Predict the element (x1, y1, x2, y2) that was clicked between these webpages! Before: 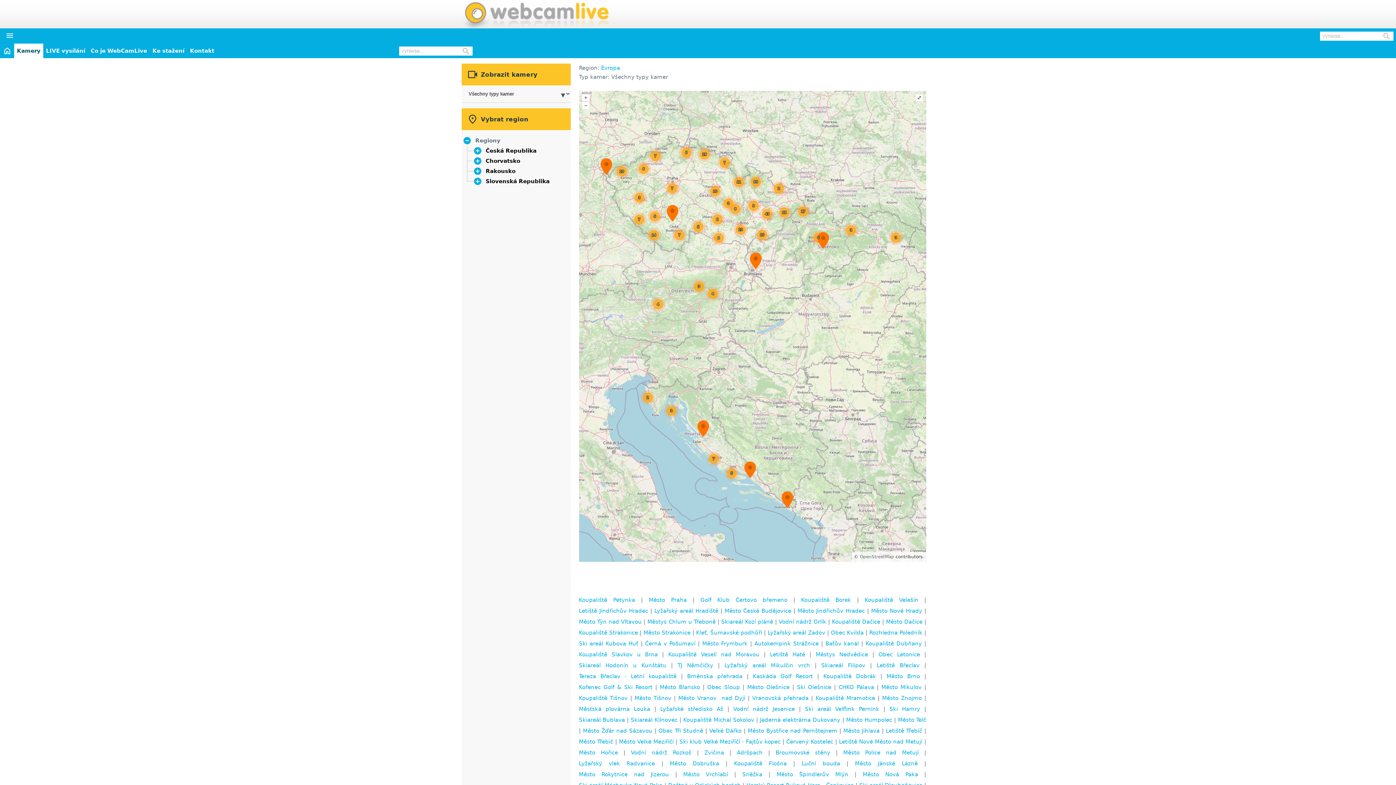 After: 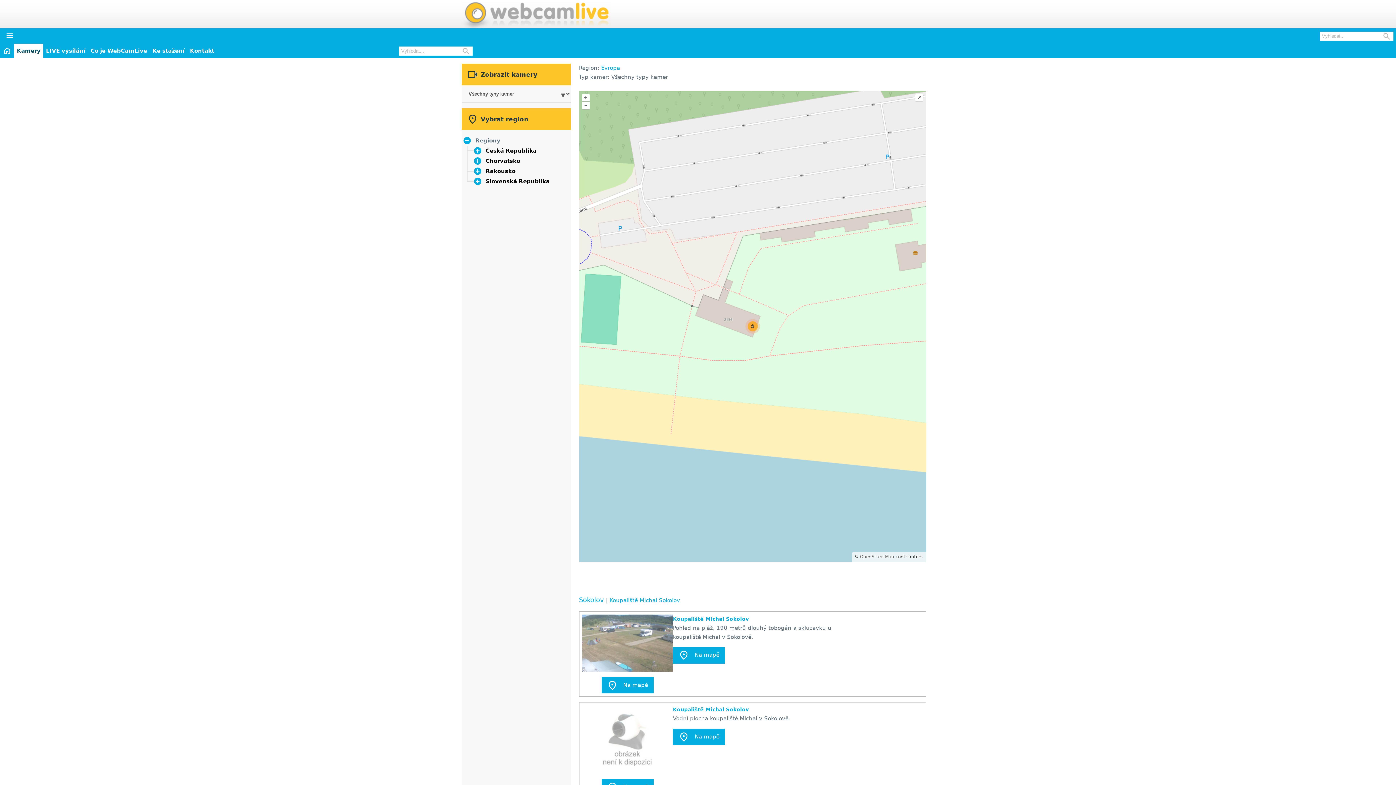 Action: label: Koupaliště Michal Sokolov bbox: (683, 717, 754, 723)